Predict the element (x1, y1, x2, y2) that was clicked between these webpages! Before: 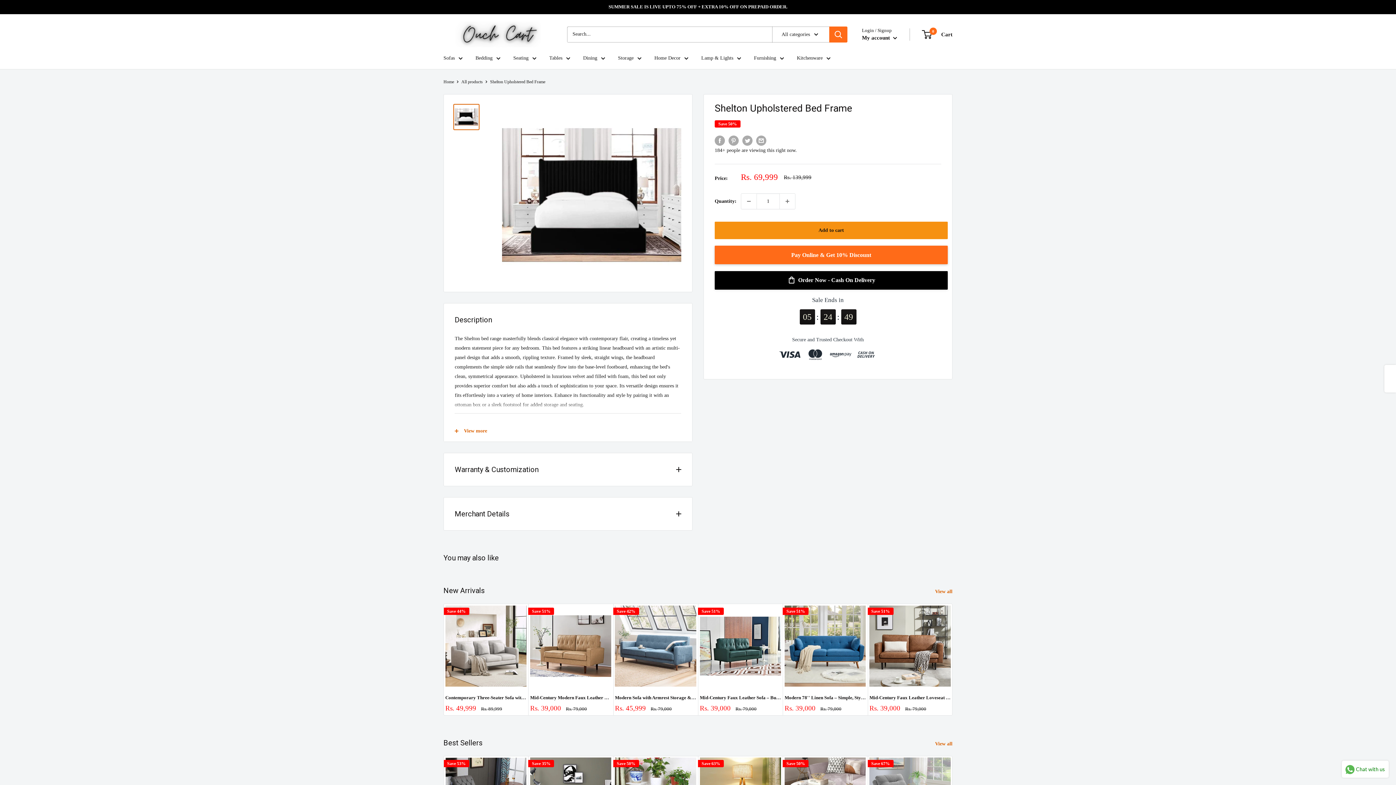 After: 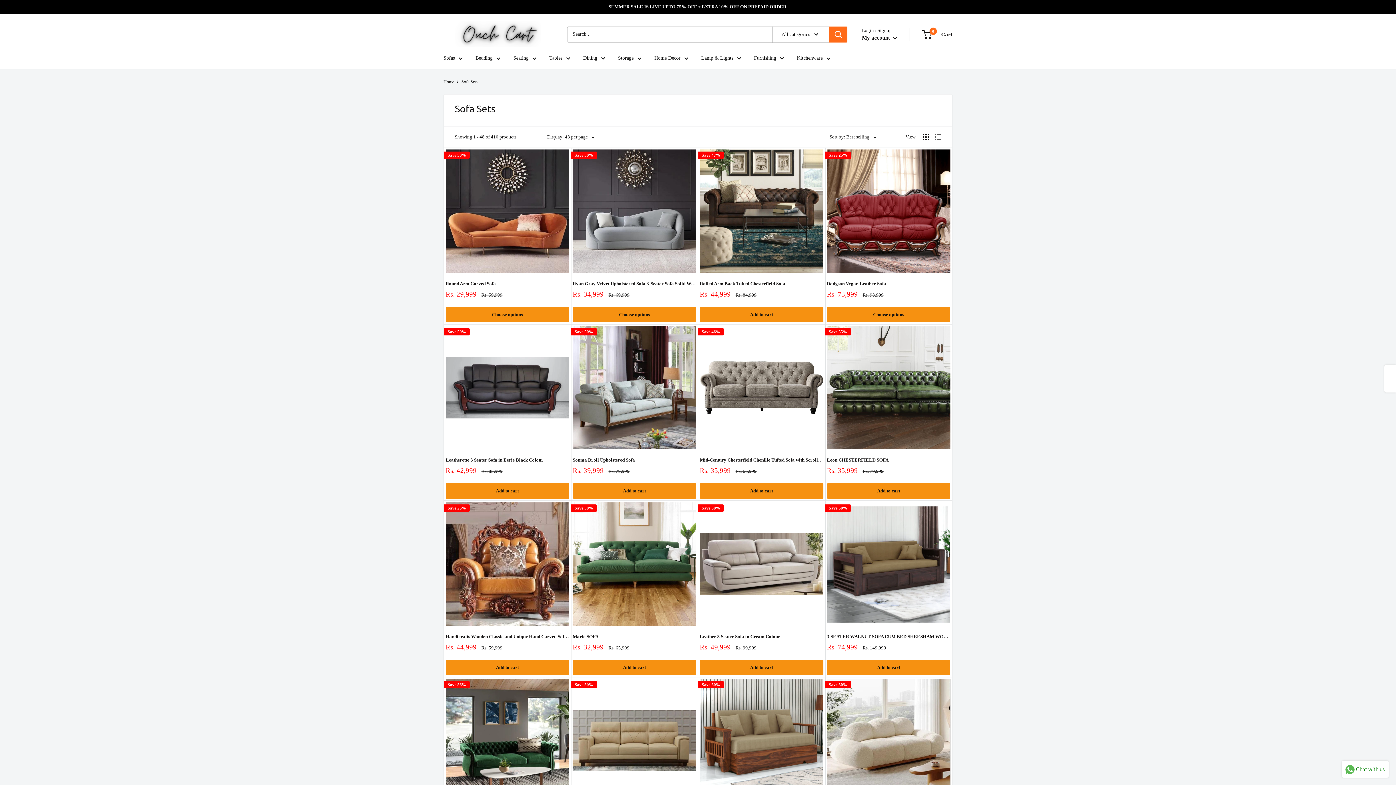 Action: bbox: (443, 53, 462, 63) label: Sofas